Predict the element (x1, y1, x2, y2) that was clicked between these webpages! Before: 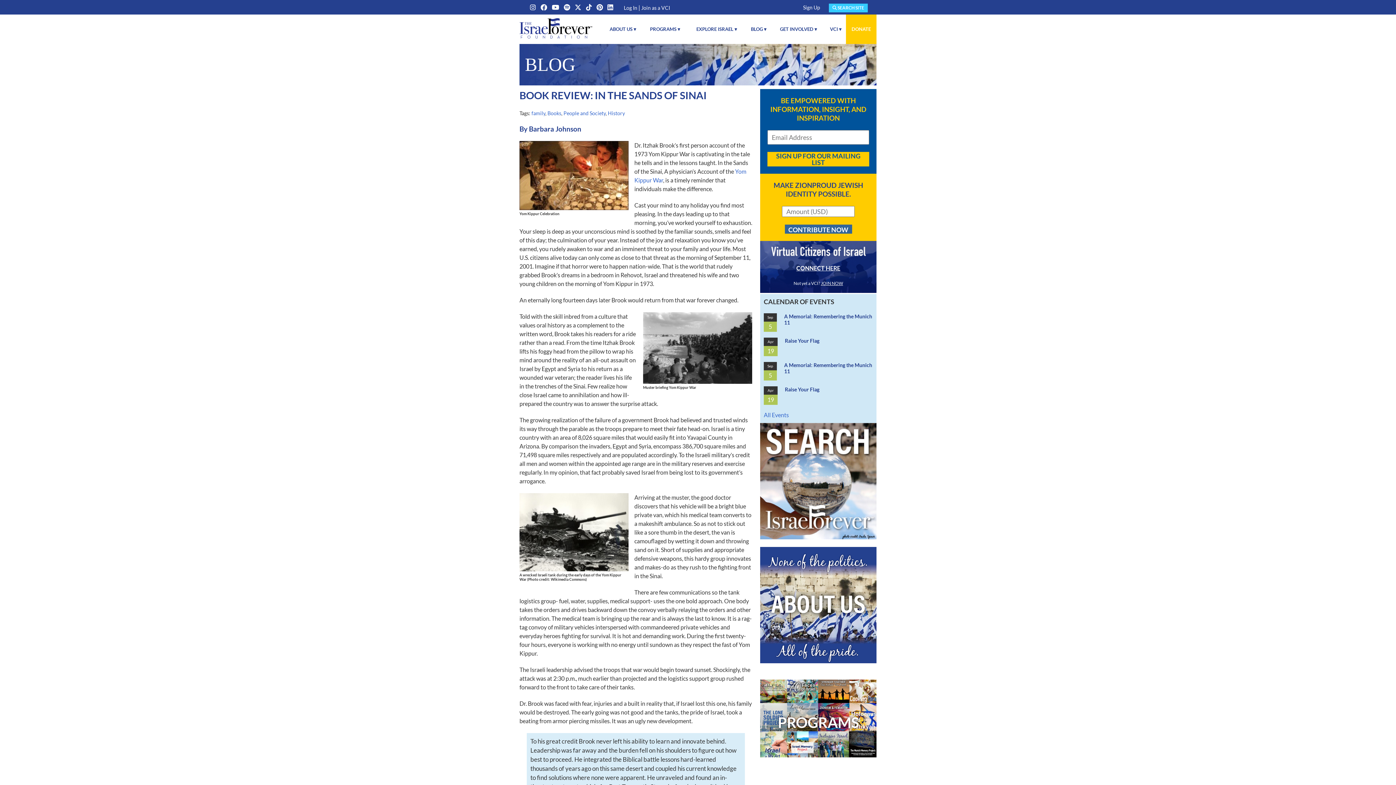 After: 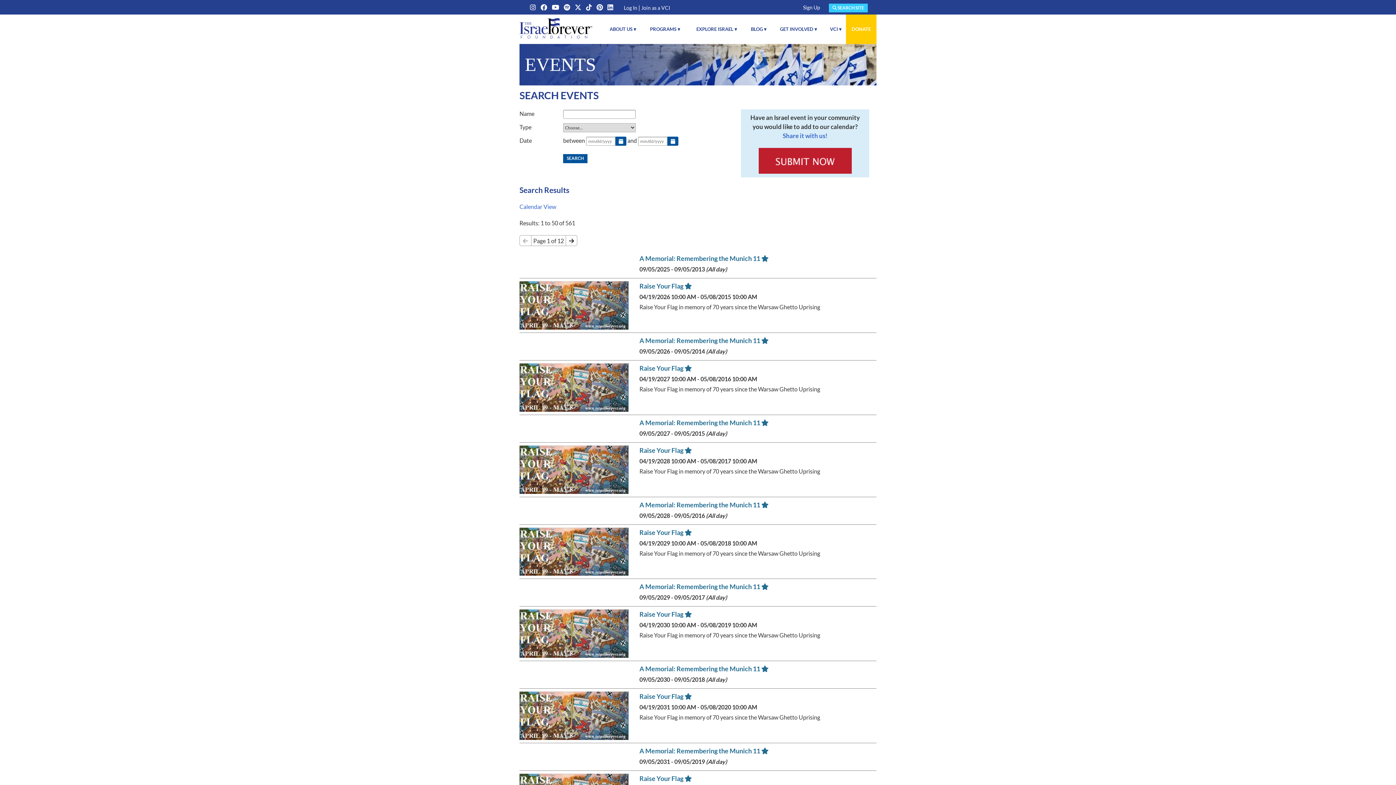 Action: bbox: (764, 411, 789, 418) label: All Events